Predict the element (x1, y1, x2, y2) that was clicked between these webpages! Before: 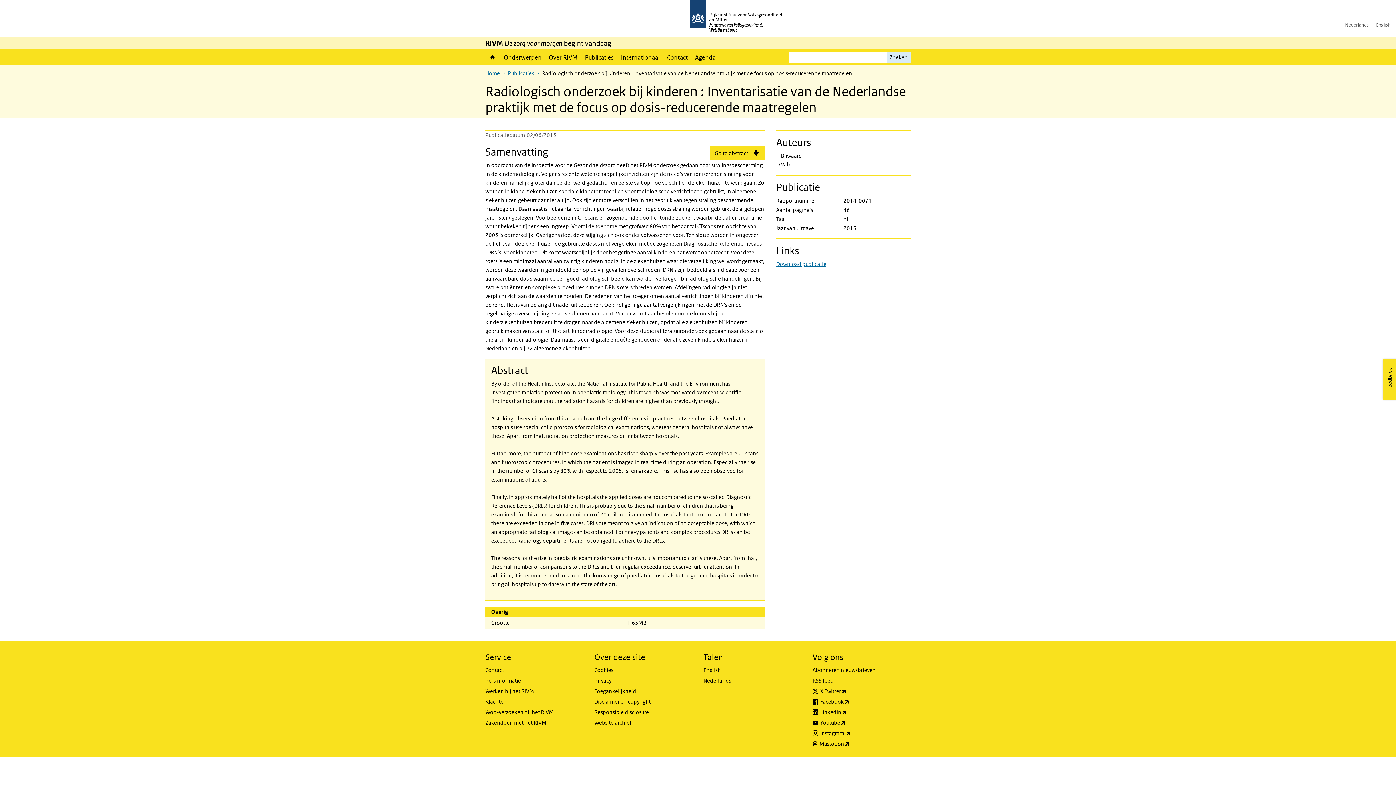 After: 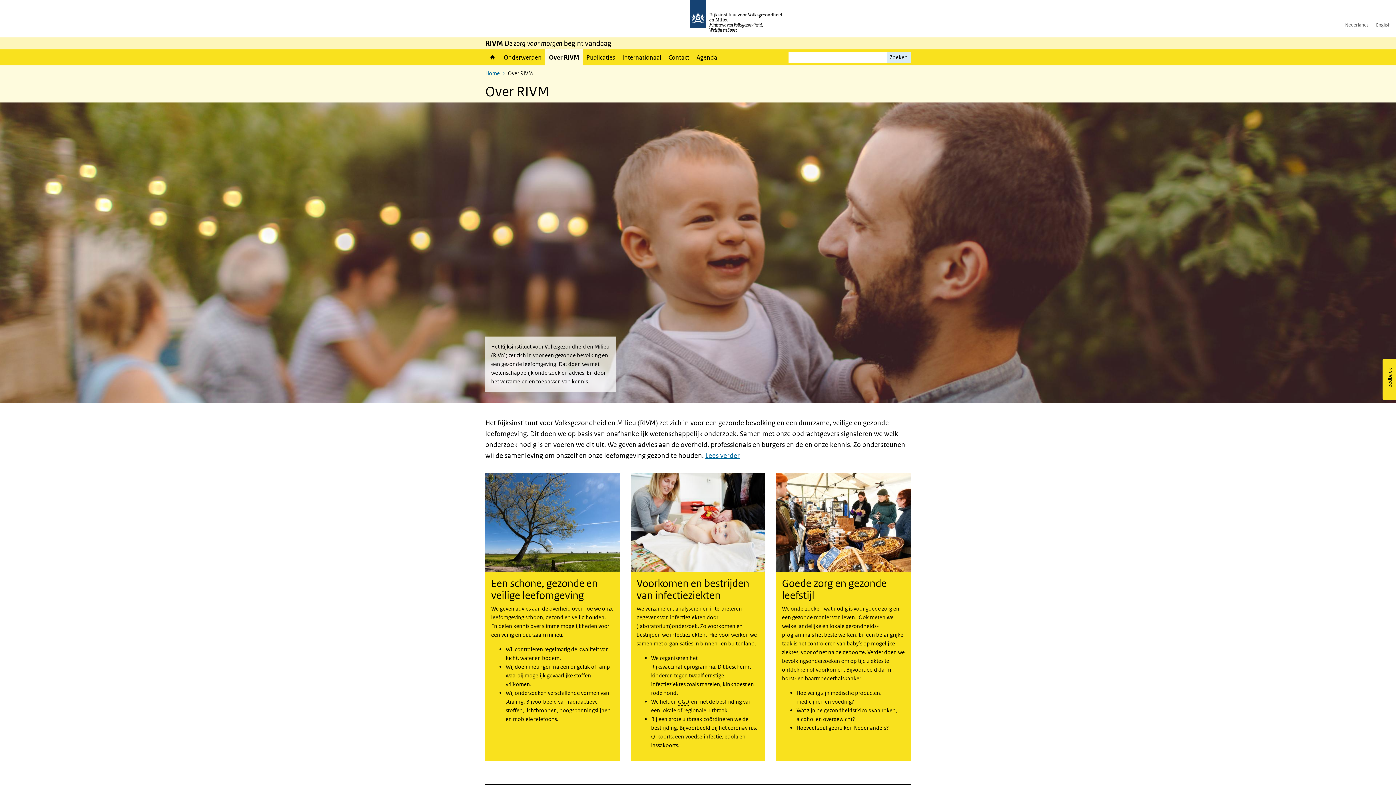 Action: bbox: (545, 49, 581, 65) label: Over RIVM